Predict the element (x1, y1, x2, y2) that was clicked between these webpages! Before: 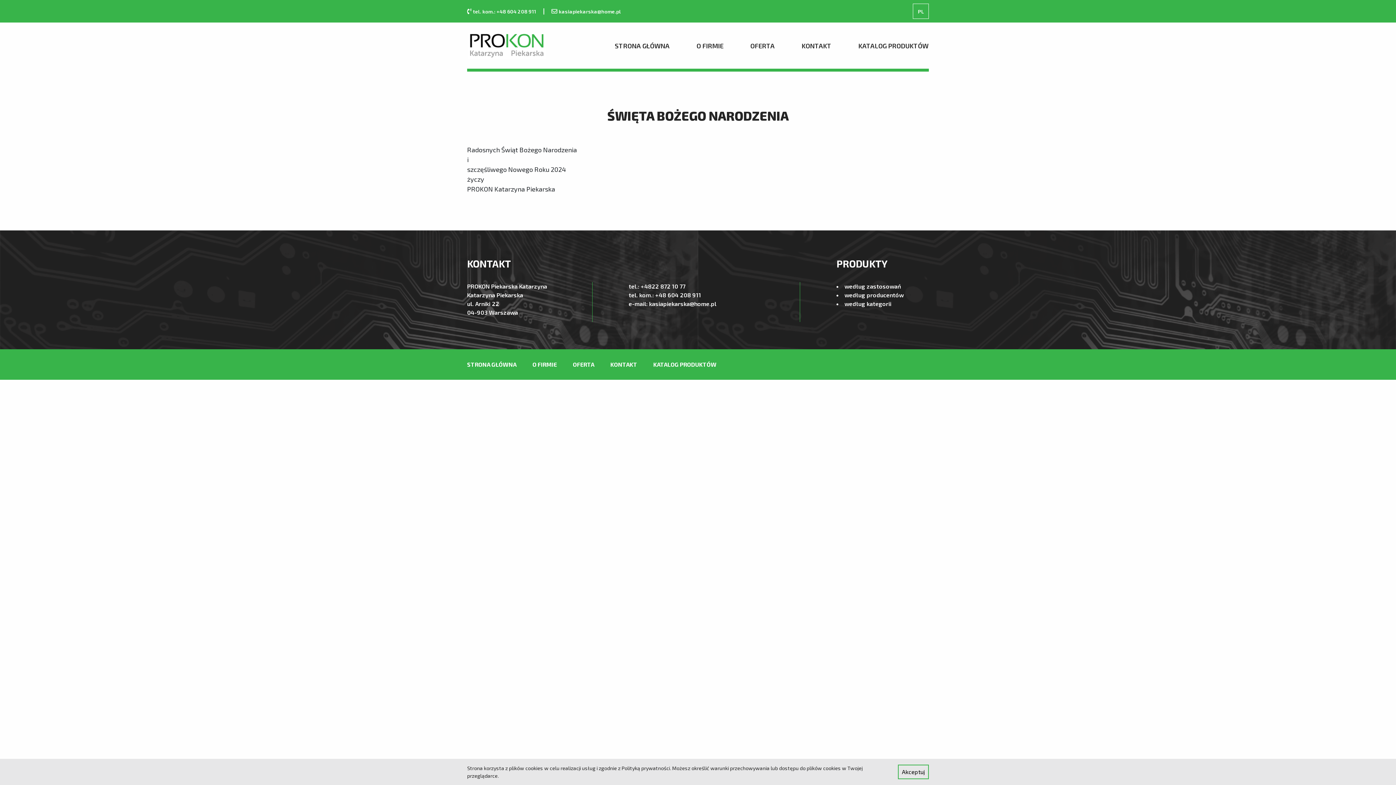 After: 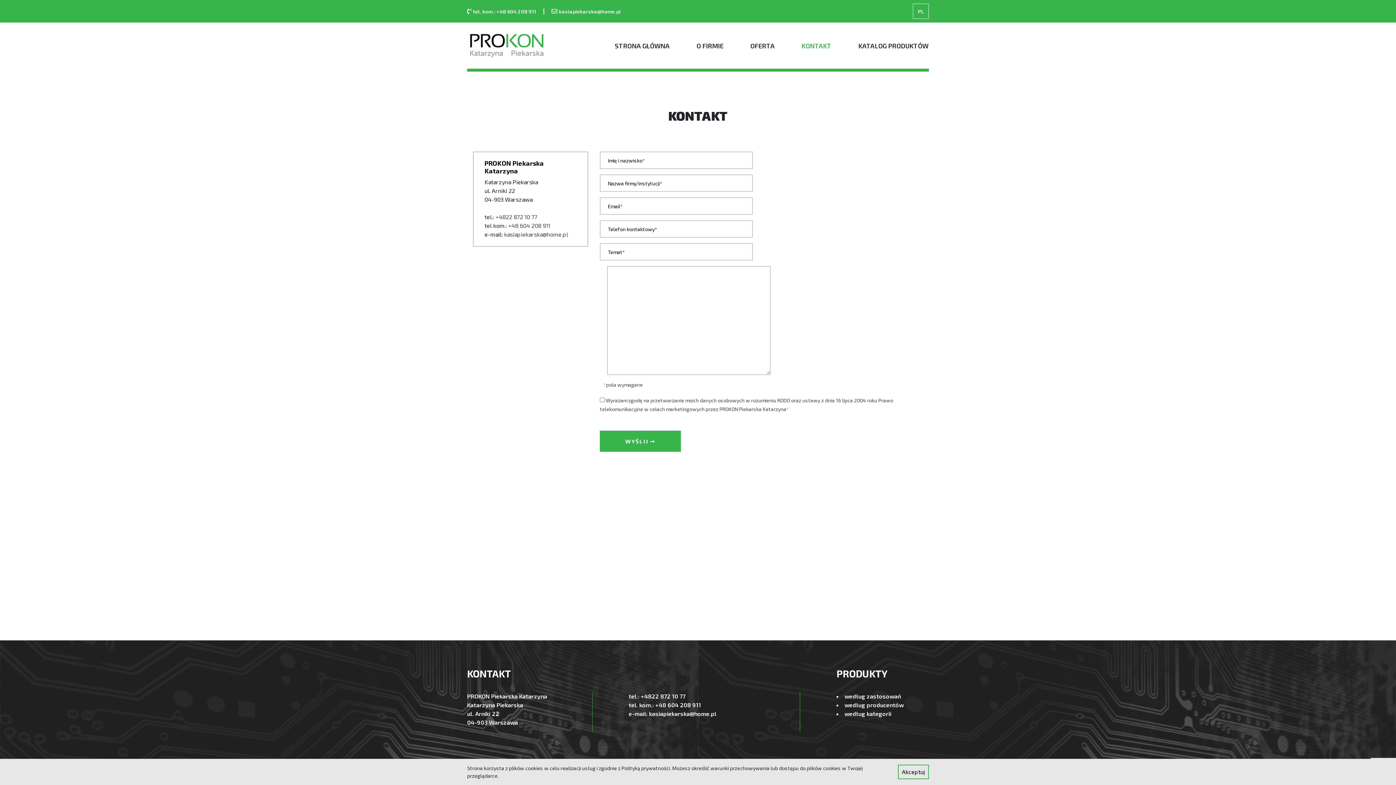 Action: bbox: (610, 361, 637, 368) label: KONTAKT